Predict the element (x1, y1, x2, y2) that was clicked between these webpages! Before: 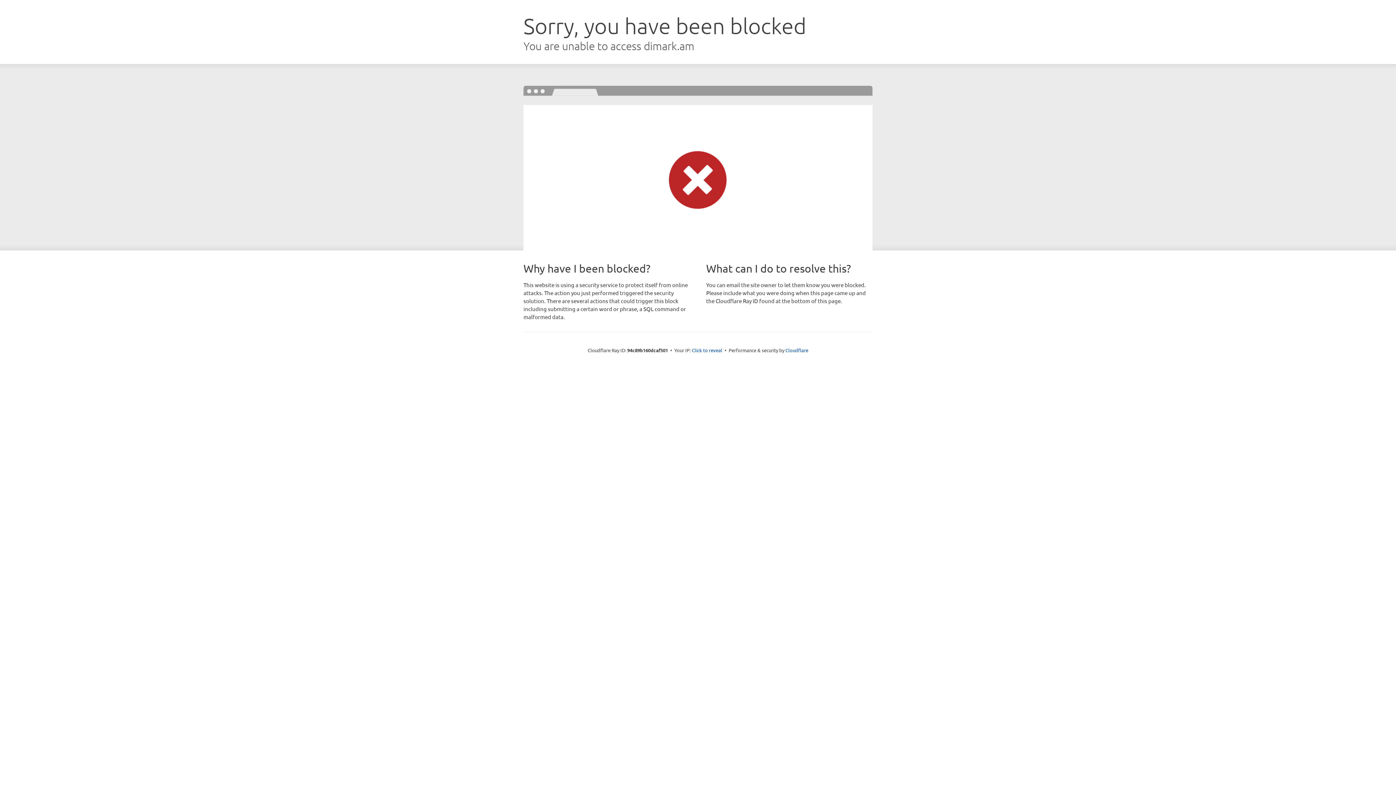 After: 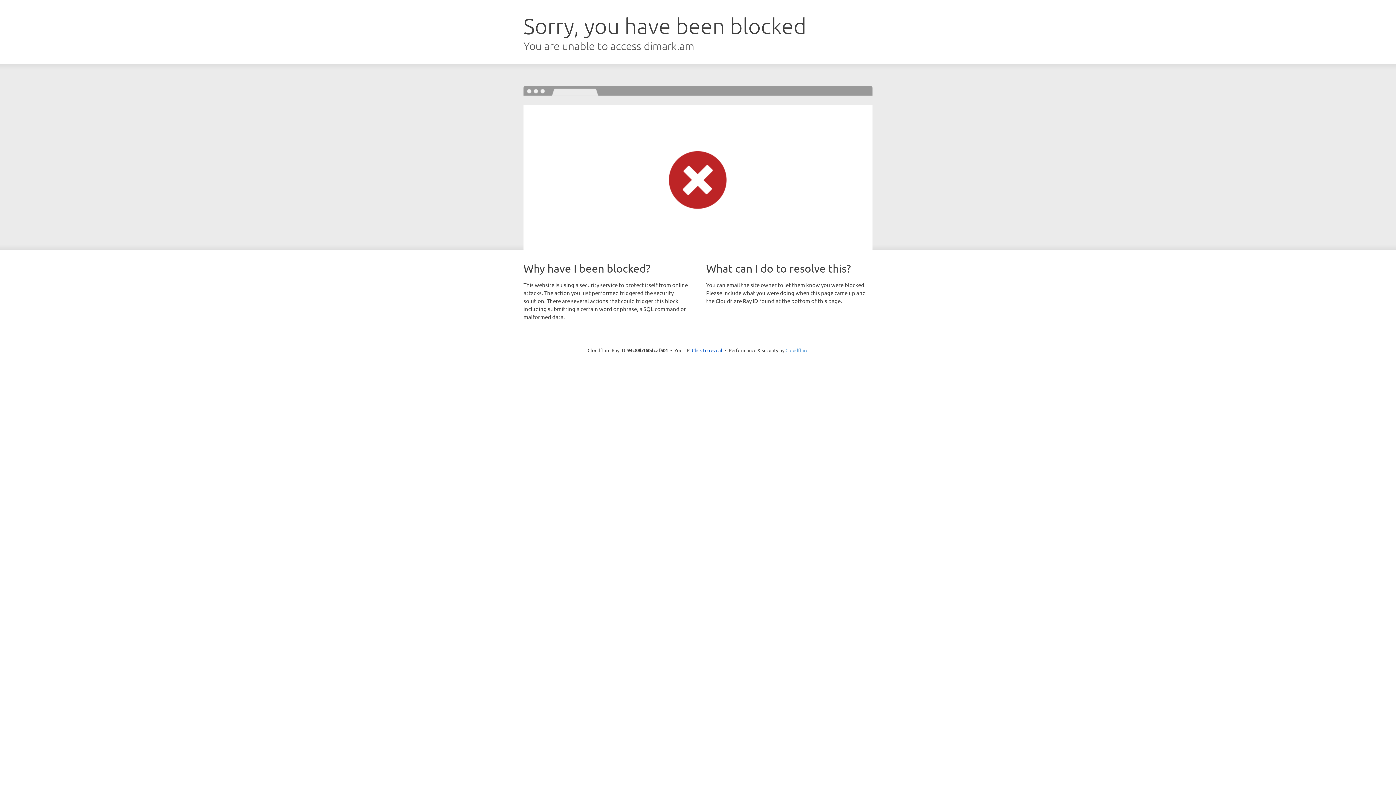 Action: bbox: (785, 347, 808, 353) label: Cloudflare